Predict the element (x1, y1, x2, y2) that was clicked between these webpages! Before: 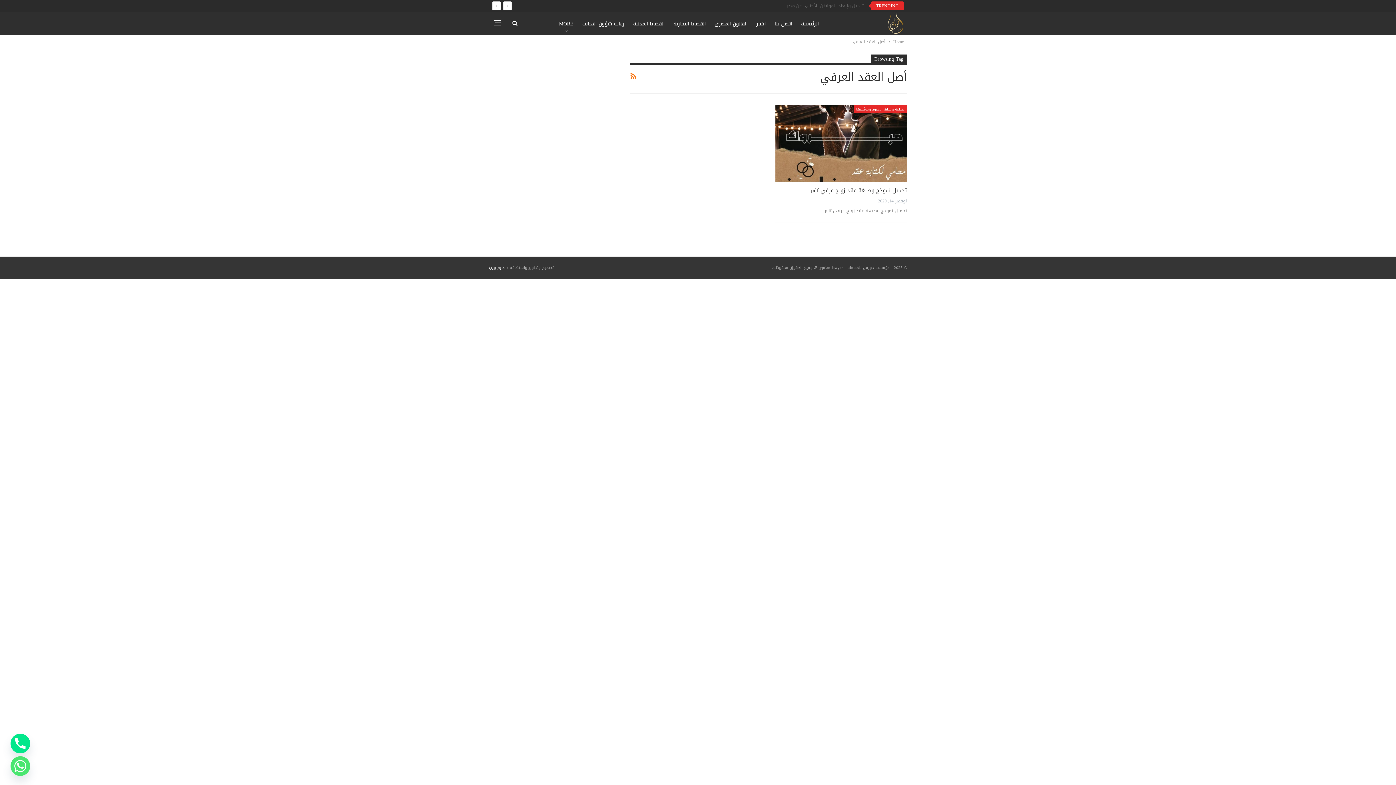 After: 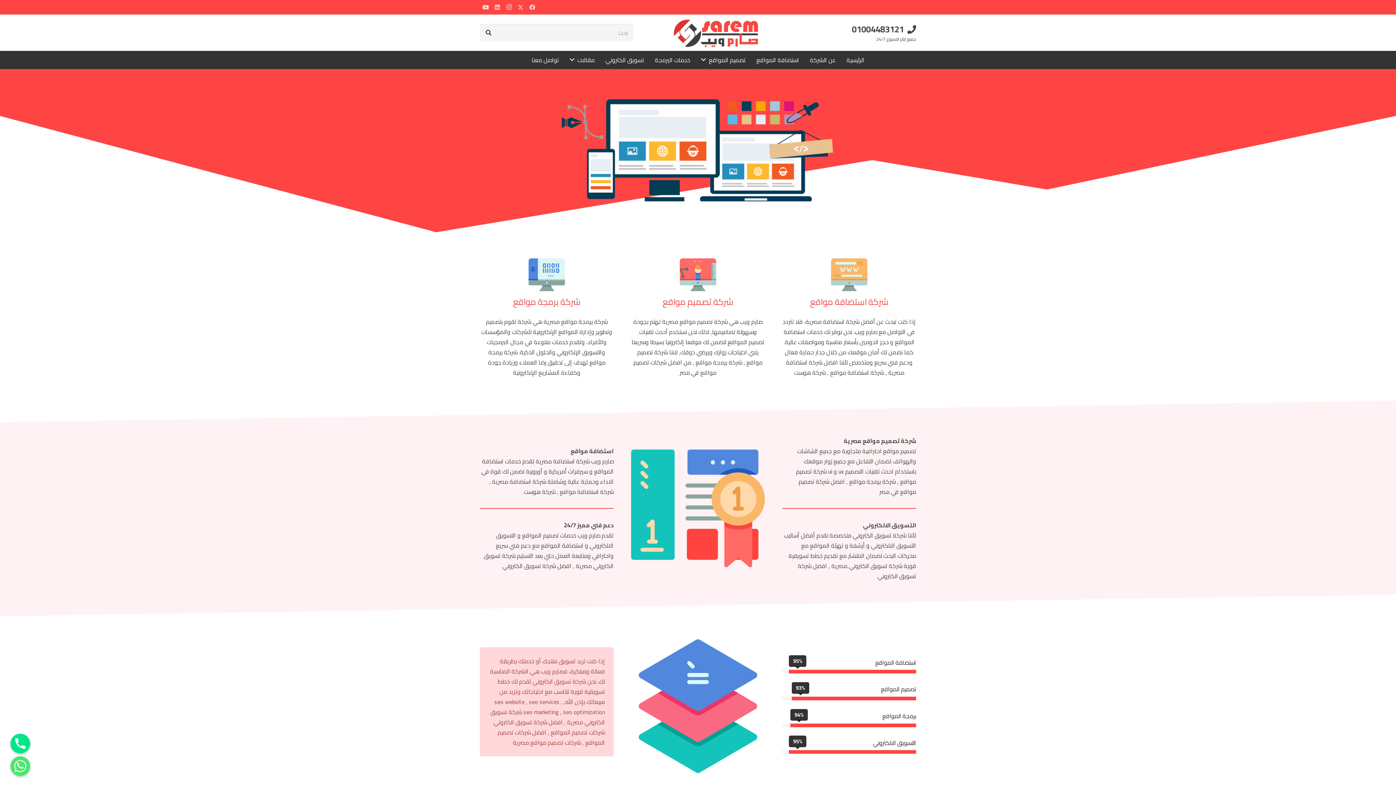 Action: bbox: (489, 263, 505, 271) label: صارم ويب